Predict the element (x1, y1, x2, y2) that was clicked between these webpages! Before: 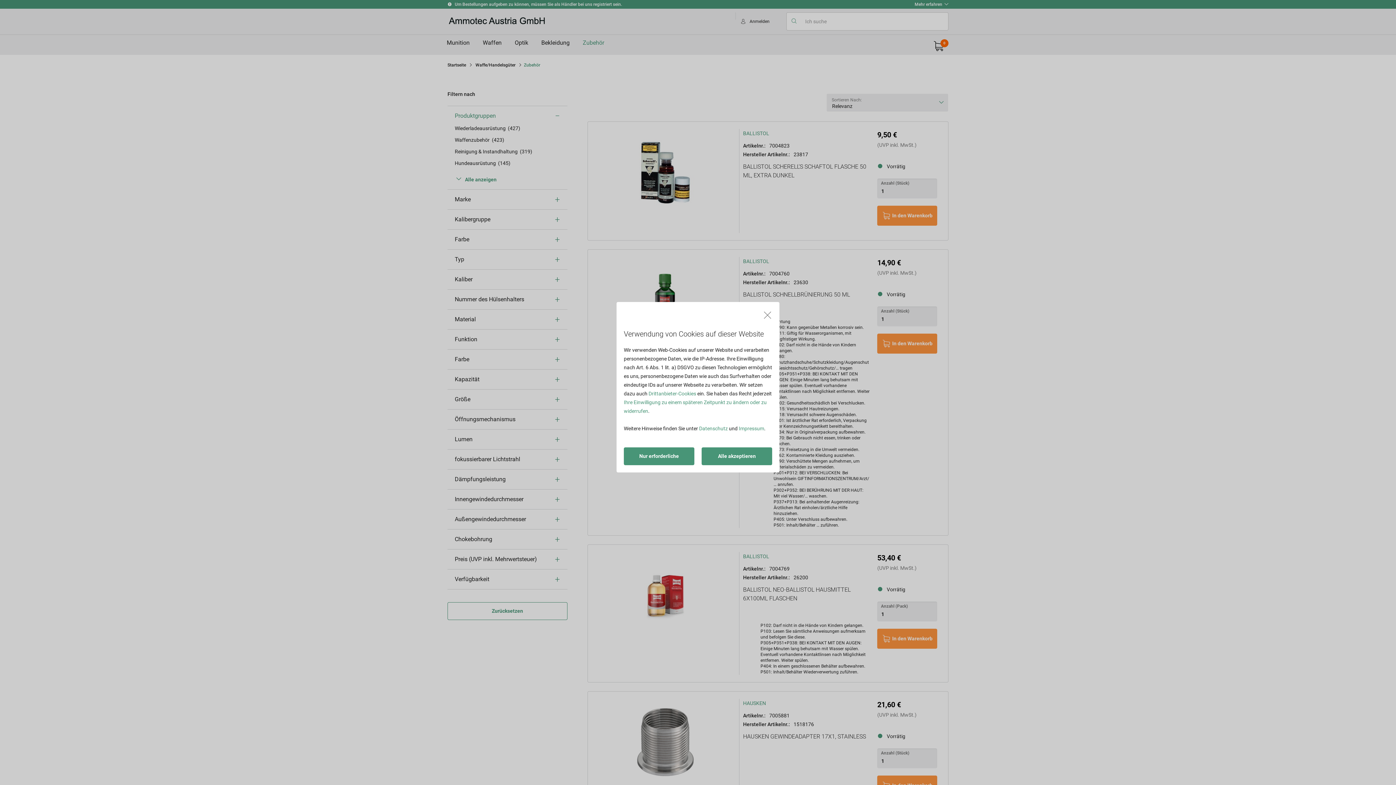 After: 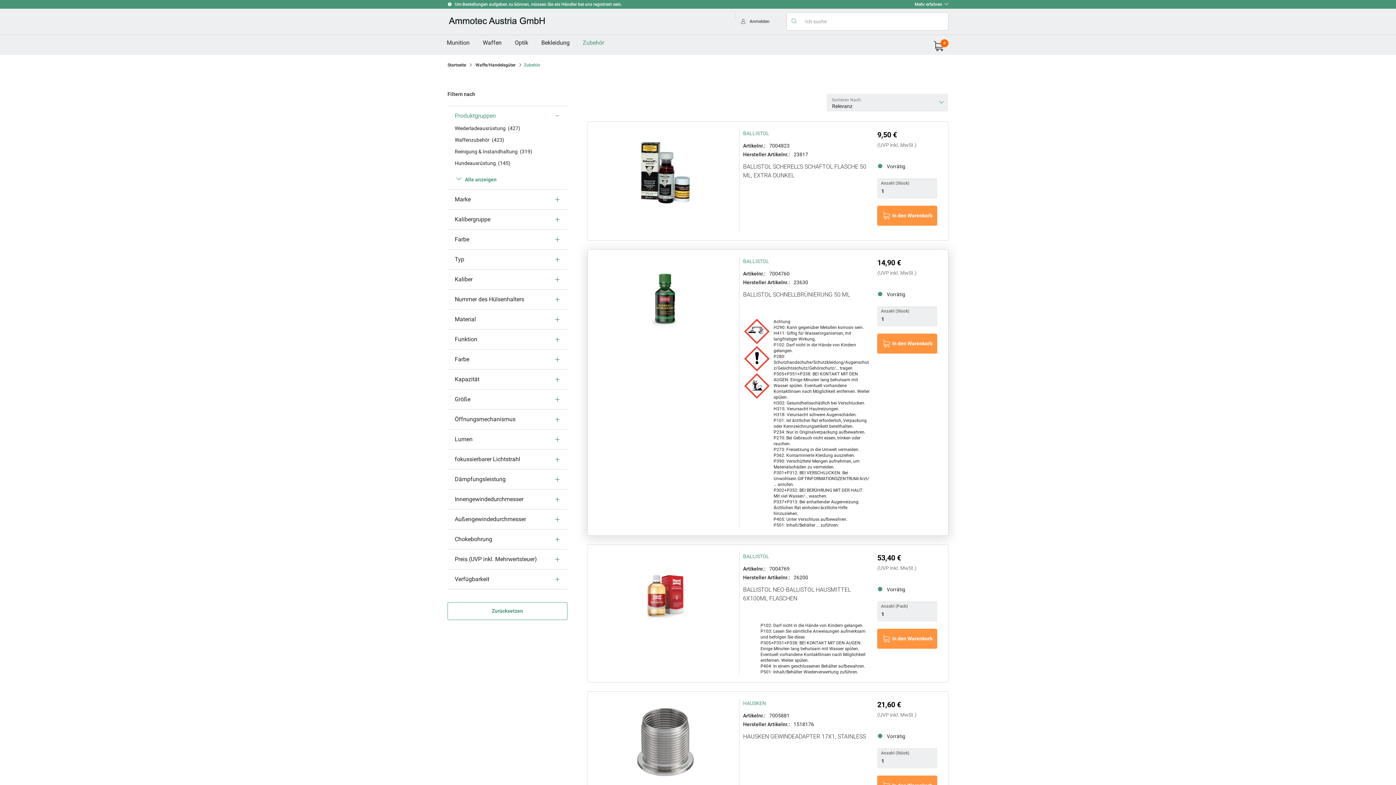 Action: label: Nur erforderliche bbox: (624, 447, 694, 465)